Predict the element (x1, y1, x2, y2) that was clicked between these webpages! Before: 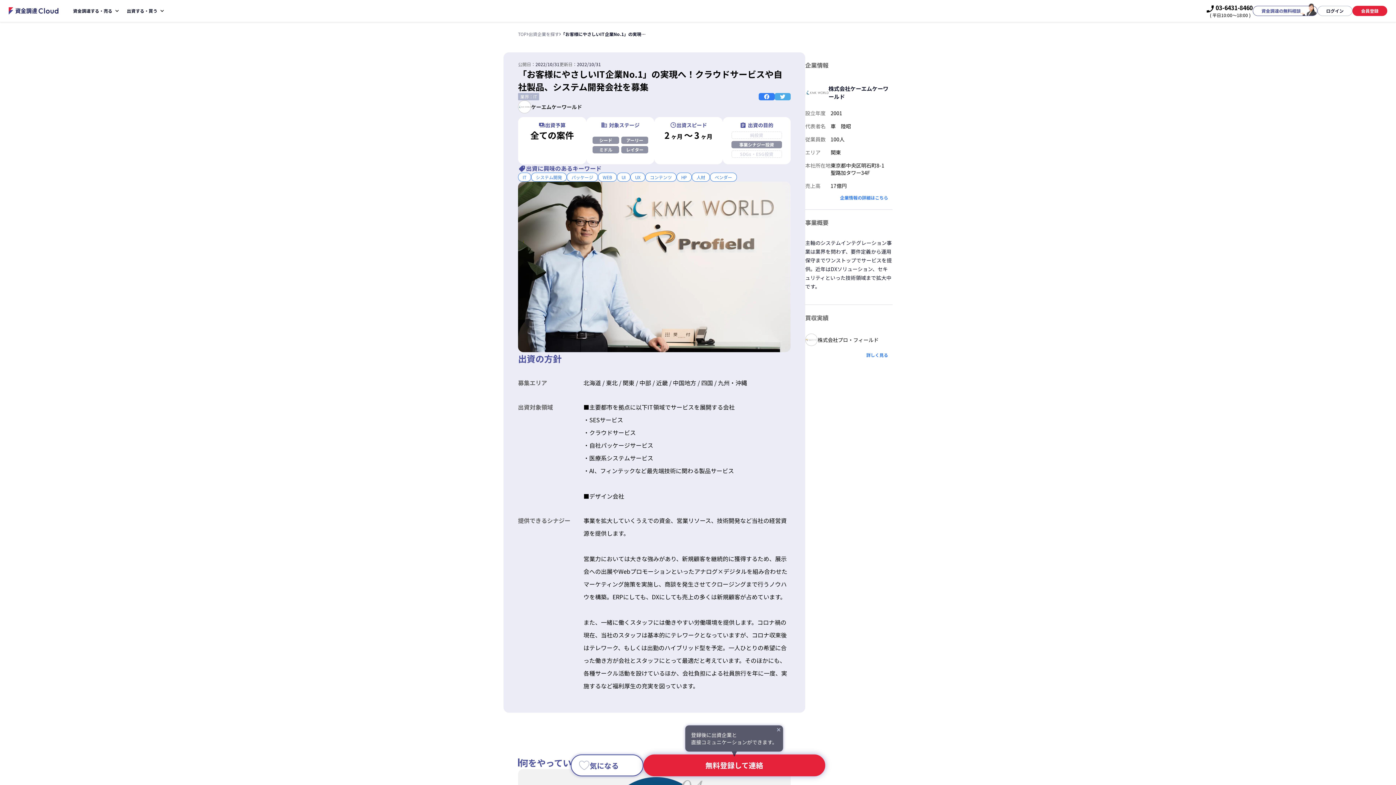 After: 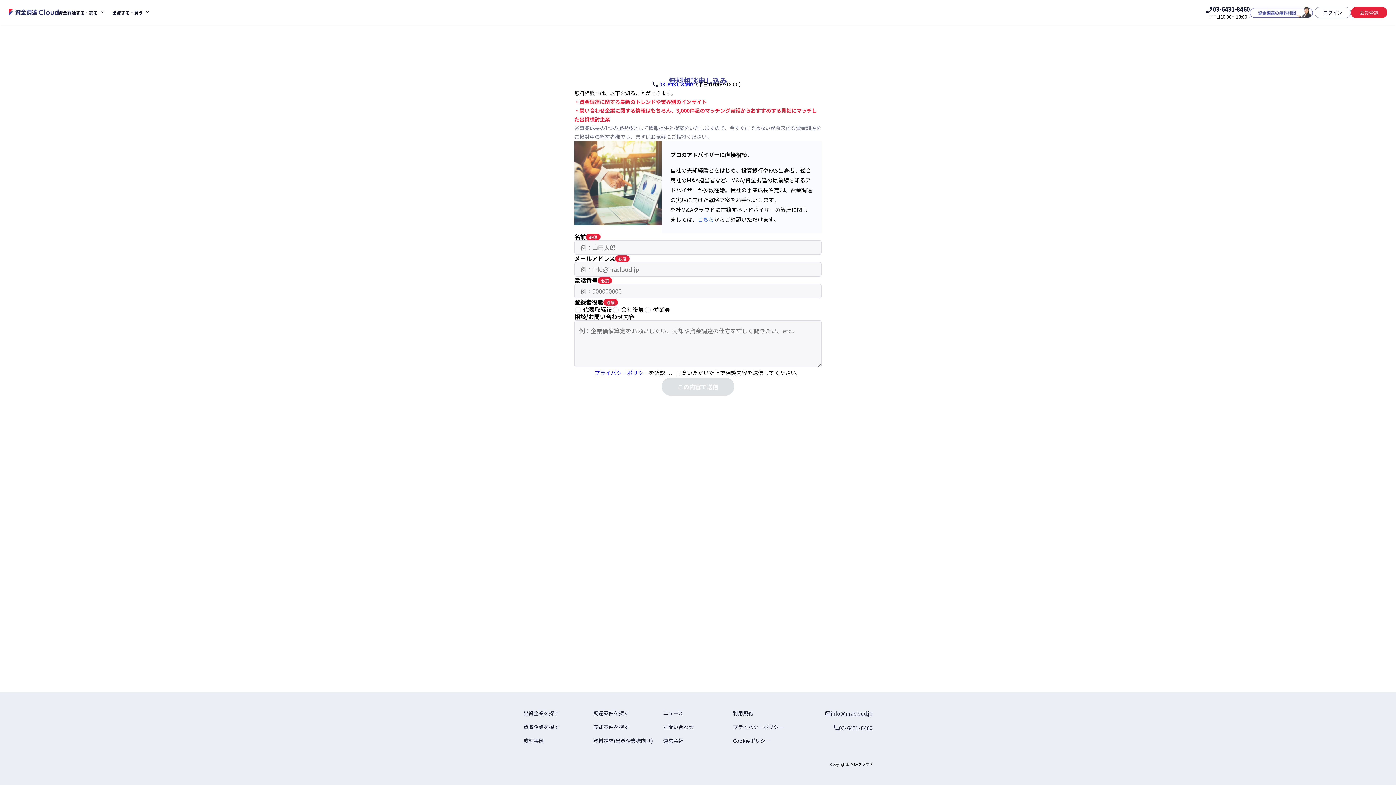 Action: label: 資金調達の無料相談 bbox: (1253, 5, 1317, 16)